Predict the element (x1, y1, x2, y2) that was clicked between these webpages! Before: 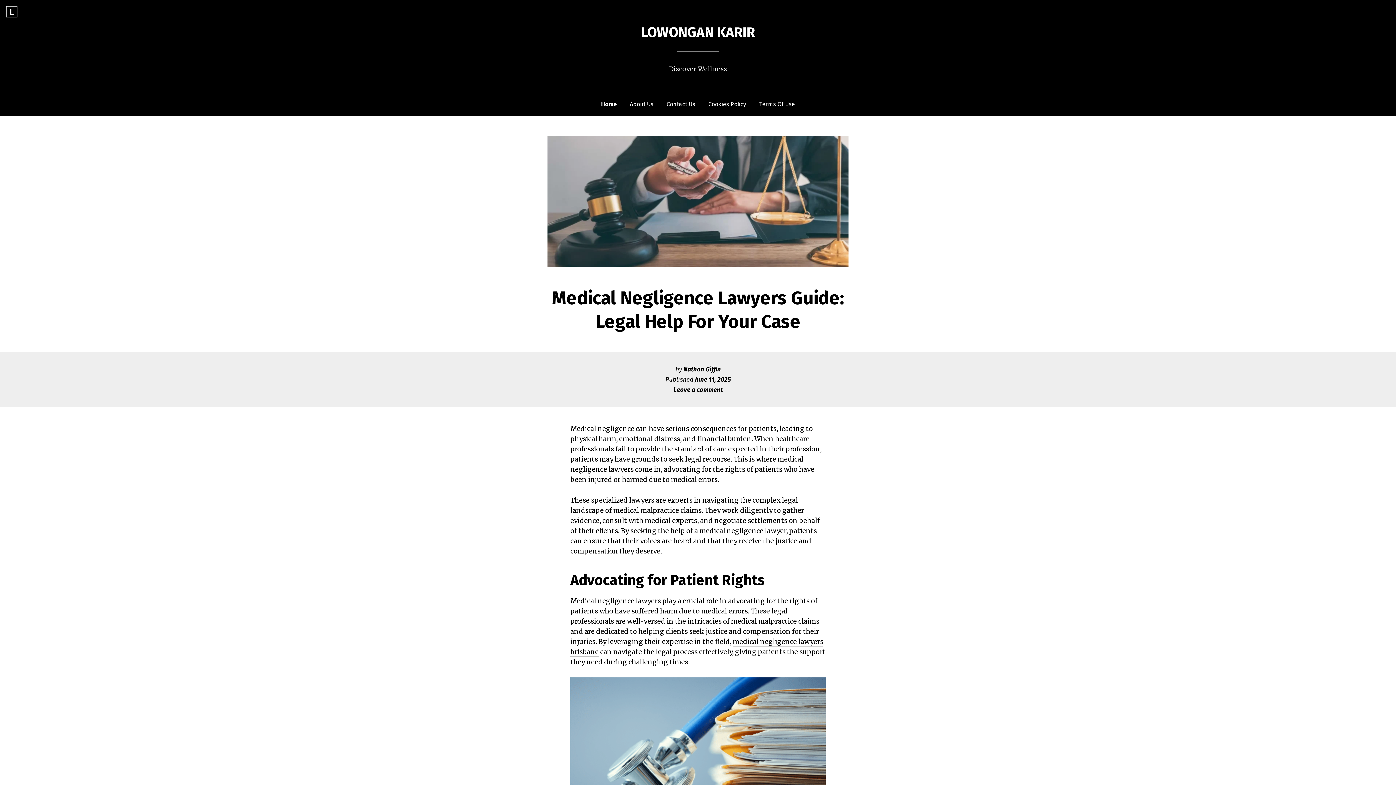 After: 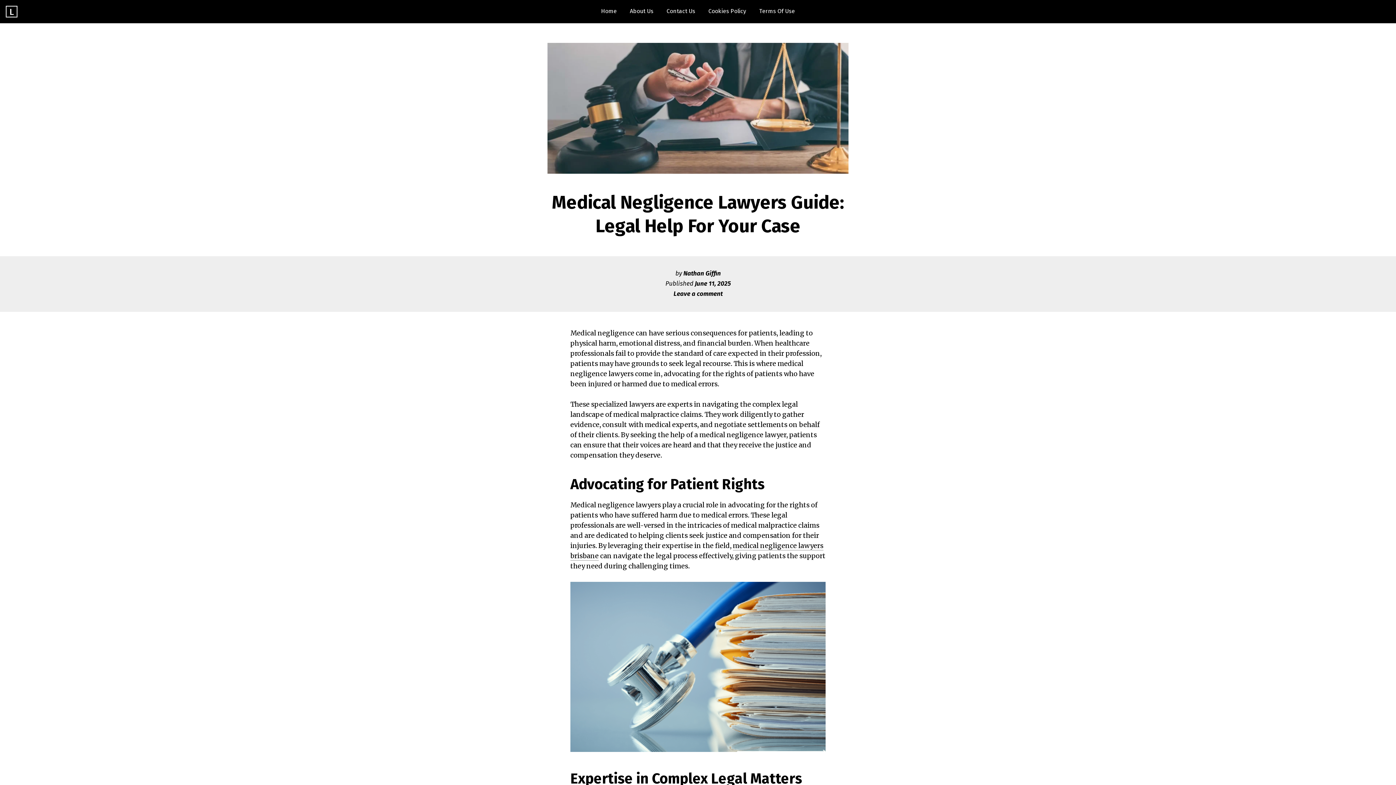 Action: bbox: (539, 136, 857, 266)